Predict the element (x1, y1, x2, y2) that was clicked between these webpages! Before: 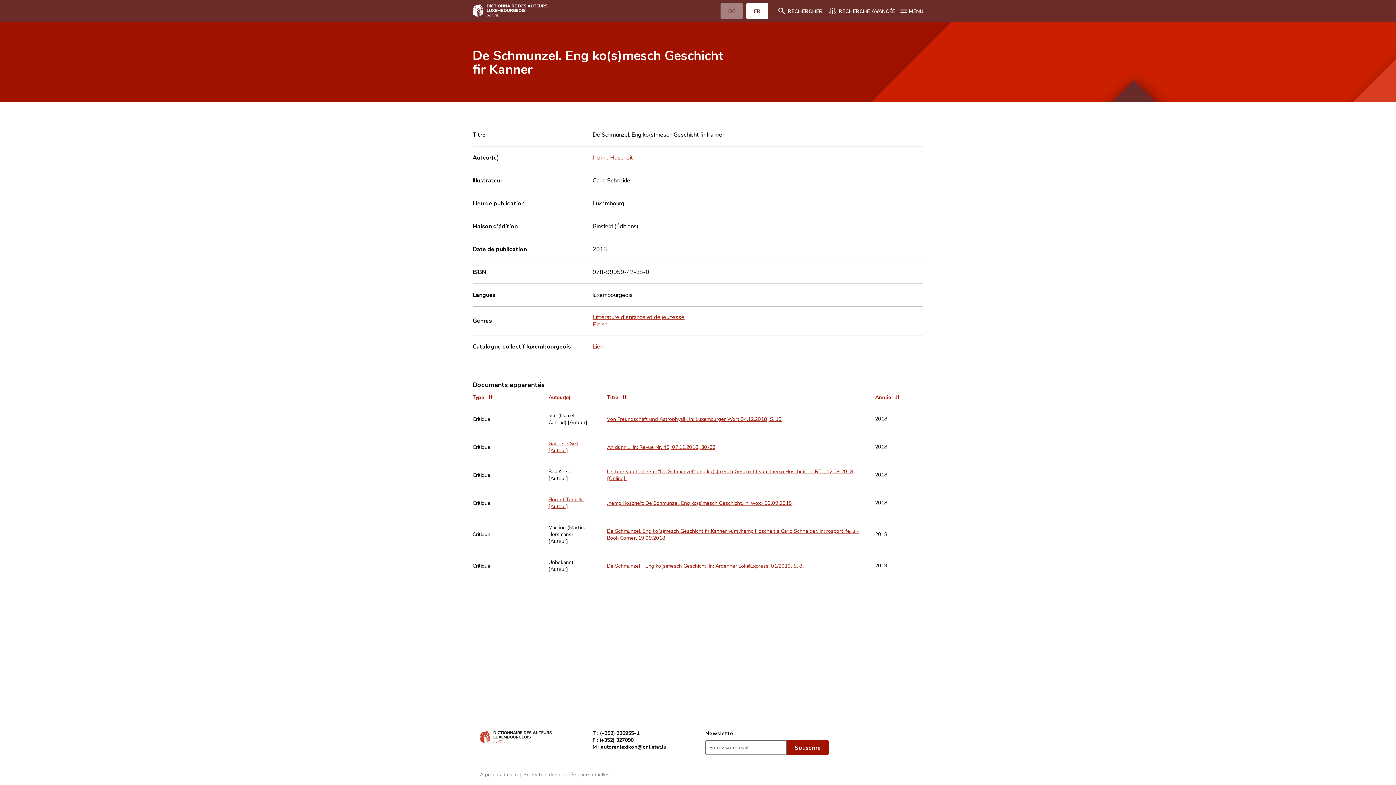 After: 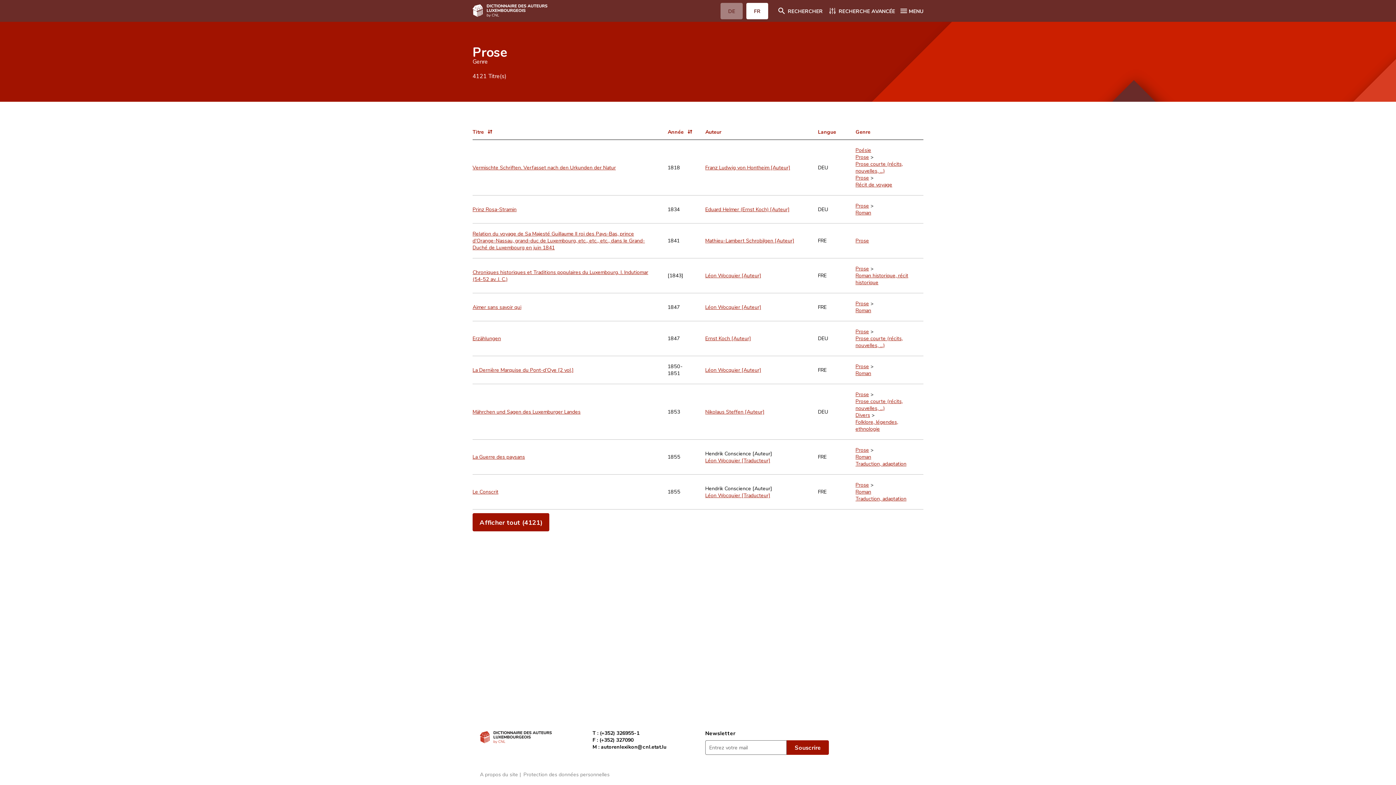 Action: bbox: (592, 320, 608, 328) label: Prose